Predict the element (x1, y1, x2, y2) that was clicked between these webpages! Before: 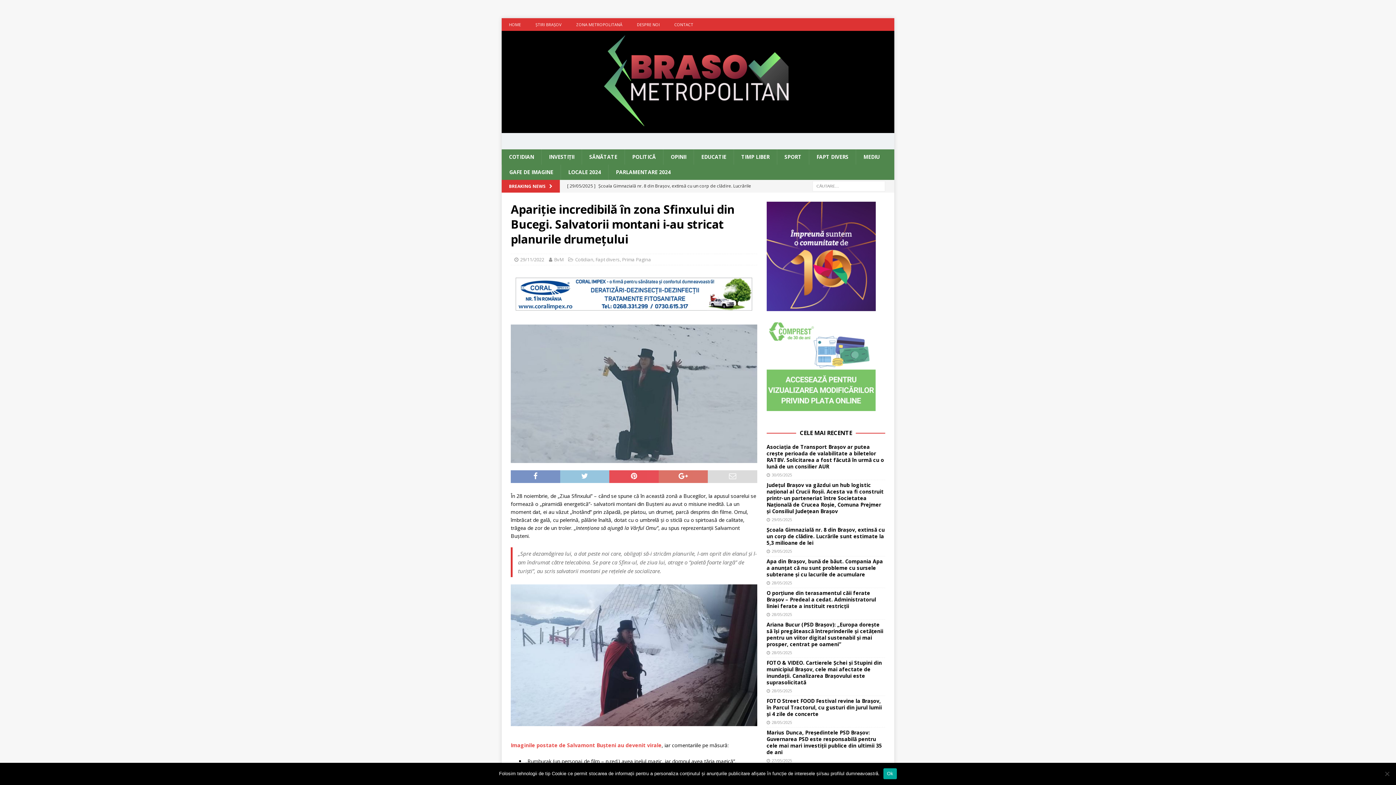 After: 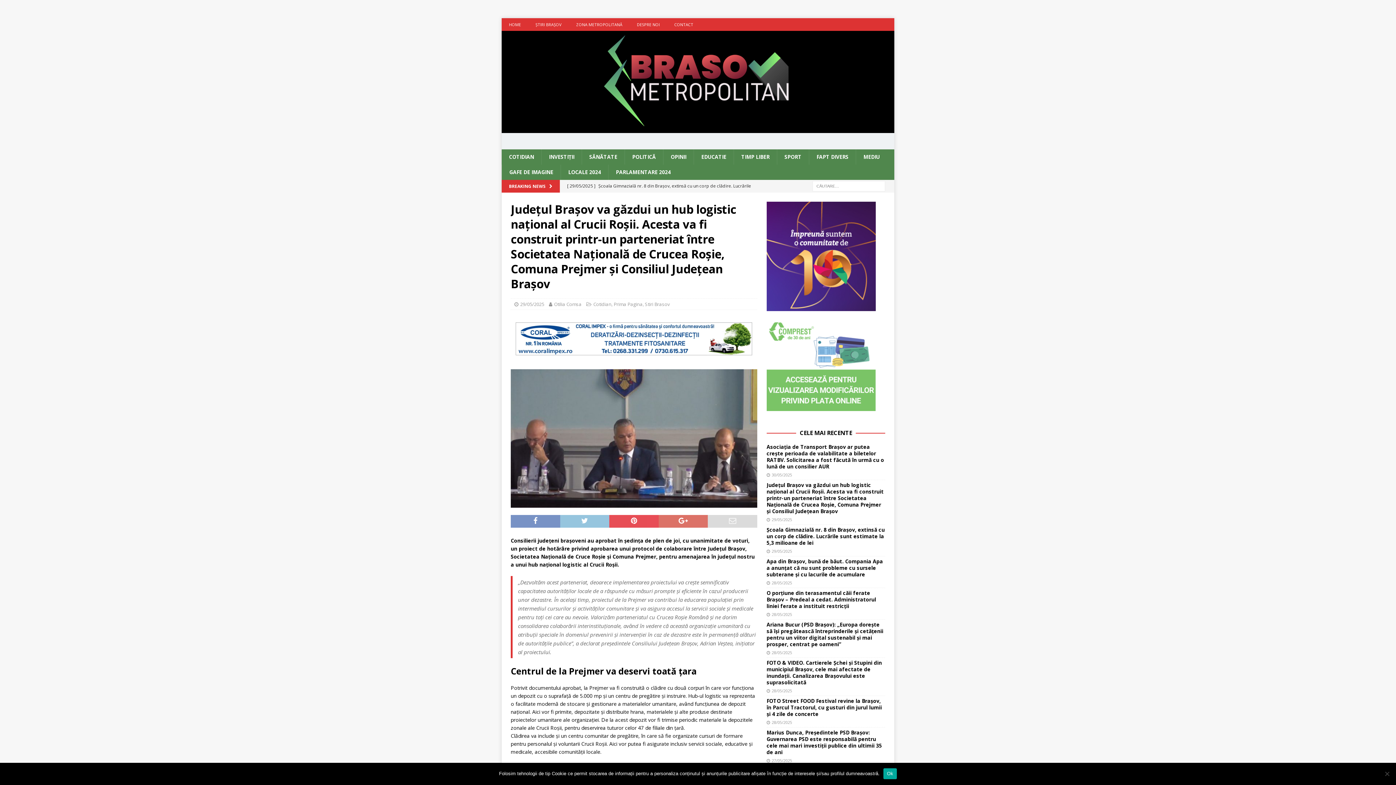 Action: label: Județul Brașov va găzdui un hub logistic național al Crucii Roșii. Acesta va fi construit printr-un parteneriat între Societatea Națională de Crucea Roșie, Comuna Prejmer și Consiliul Județean Brașov bbox: (766, 481, 883, 514)